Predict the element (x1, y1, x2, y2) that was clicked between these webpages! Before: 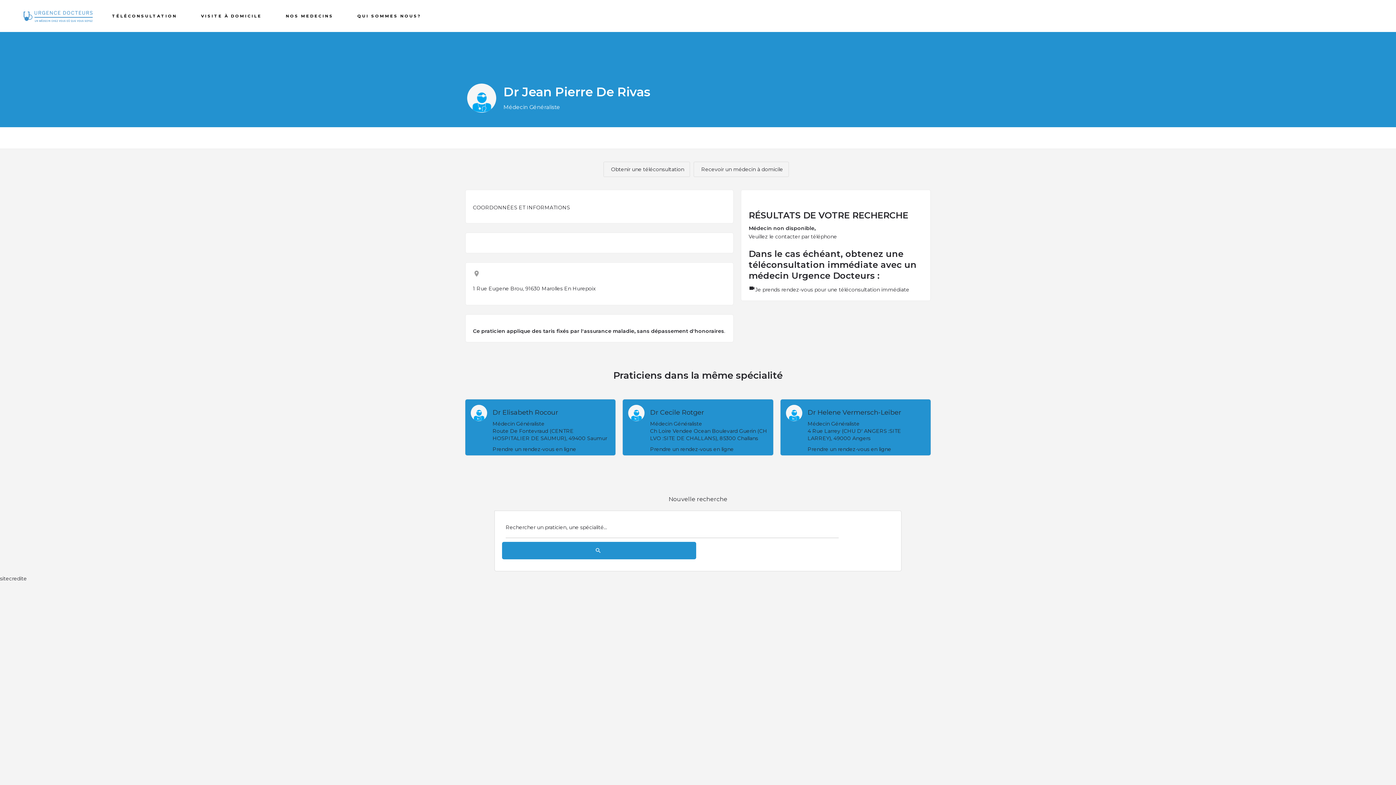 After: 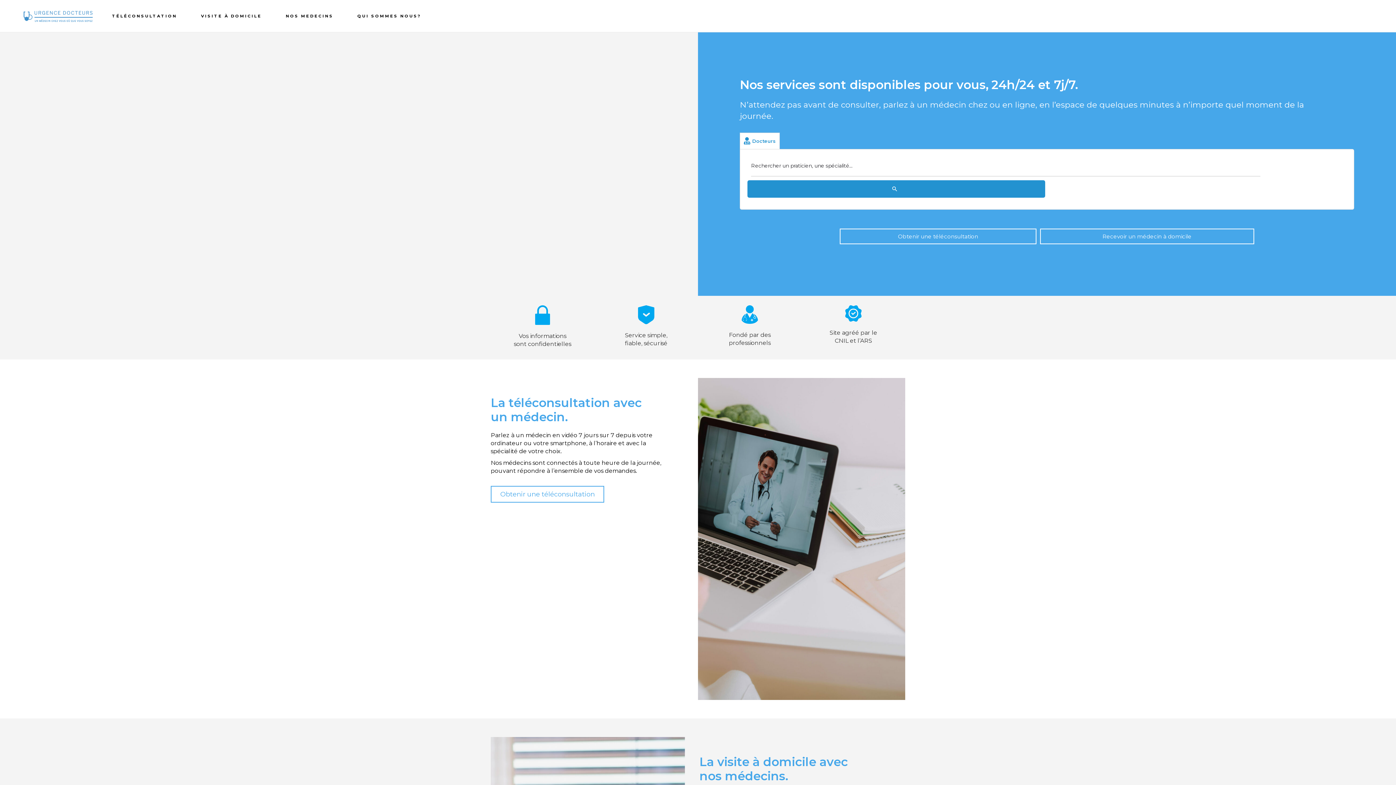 Action: bbox: (23, 12, 94, 18)